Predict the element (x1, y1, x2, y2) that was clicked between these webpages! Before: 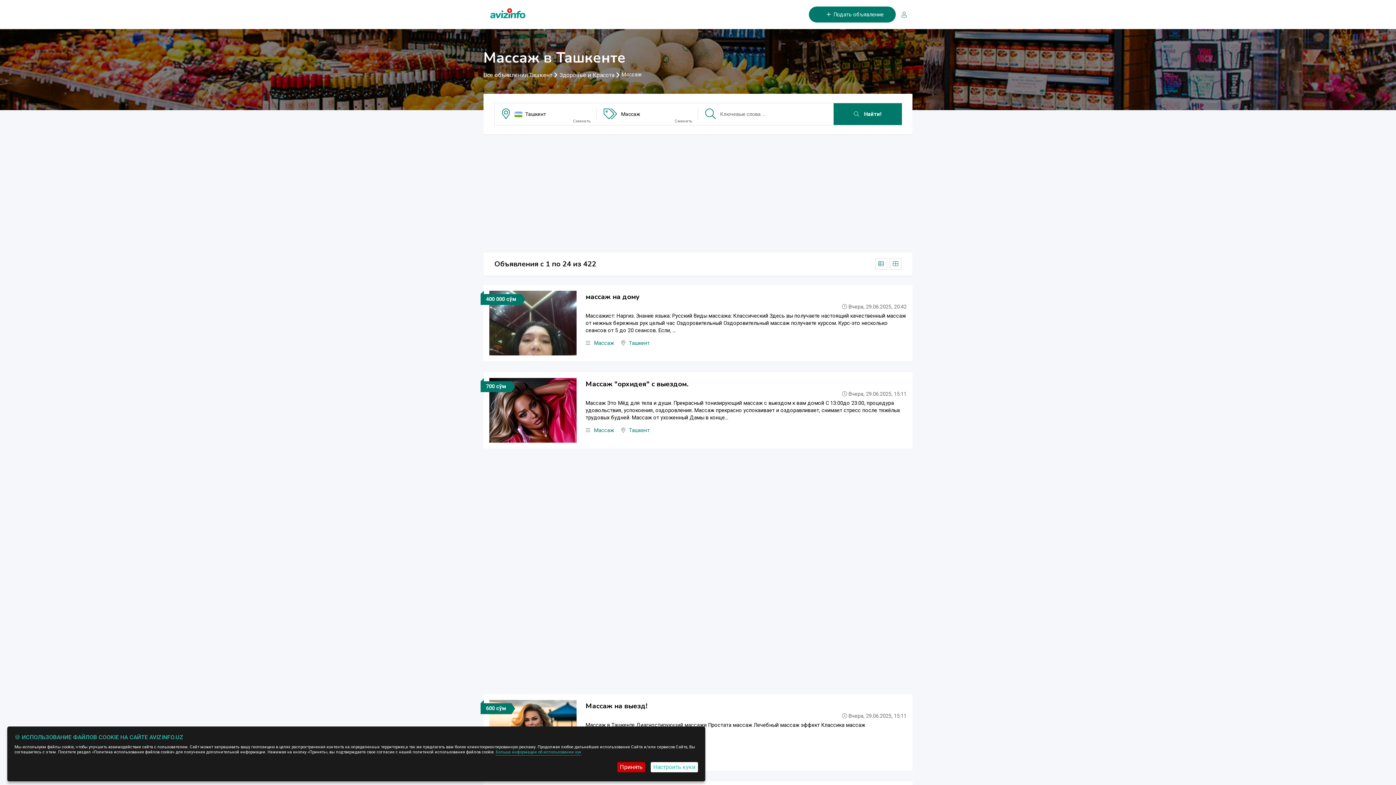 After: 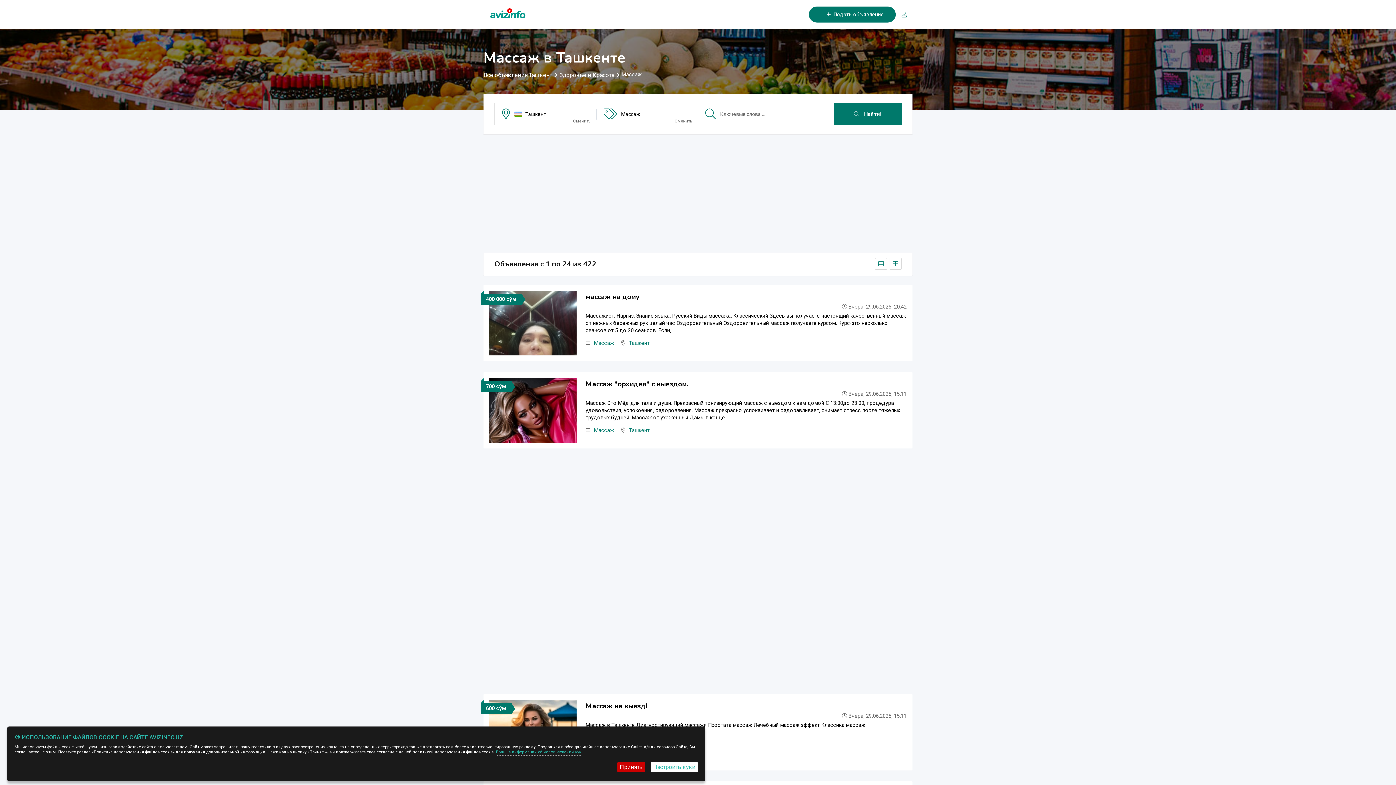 Action: bbox: (594, 427, 614, 433) label: Массаж